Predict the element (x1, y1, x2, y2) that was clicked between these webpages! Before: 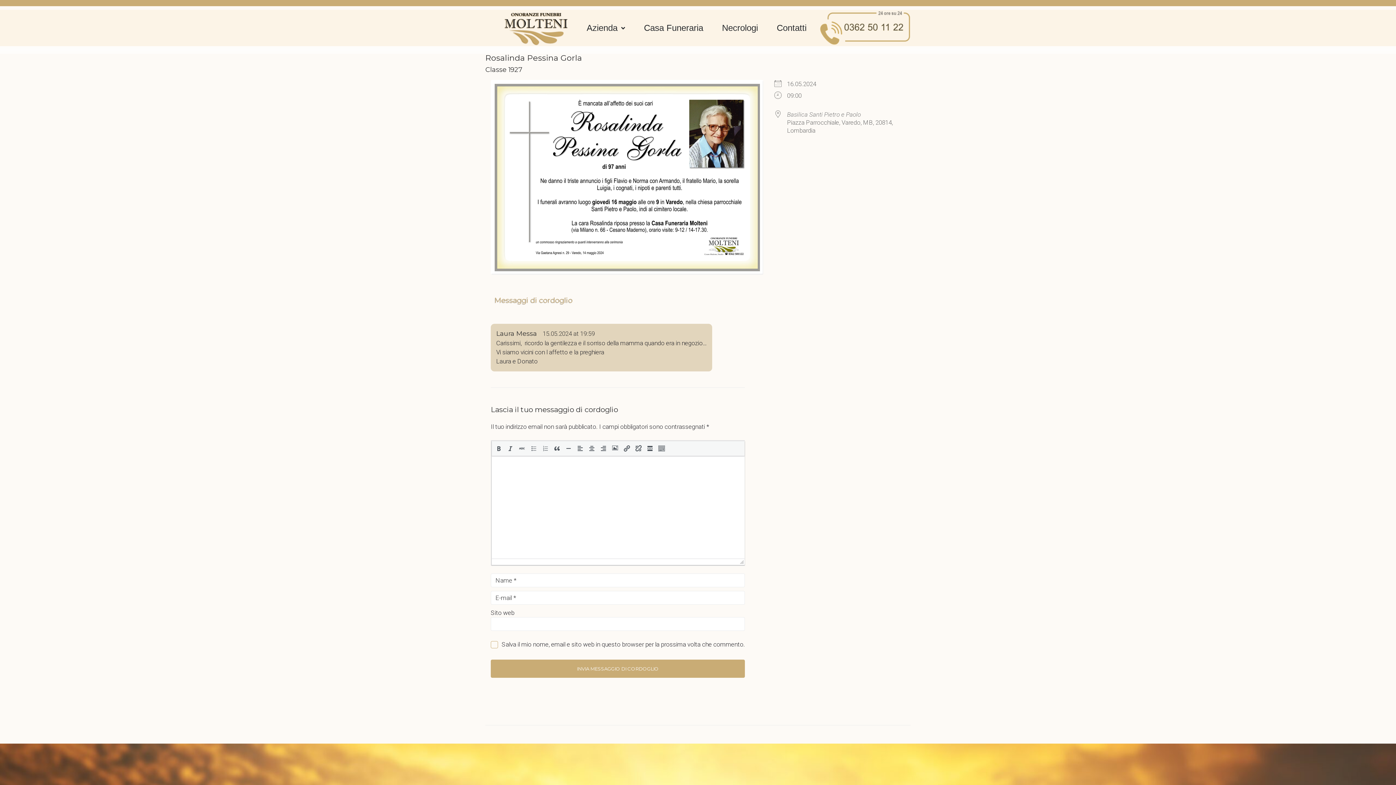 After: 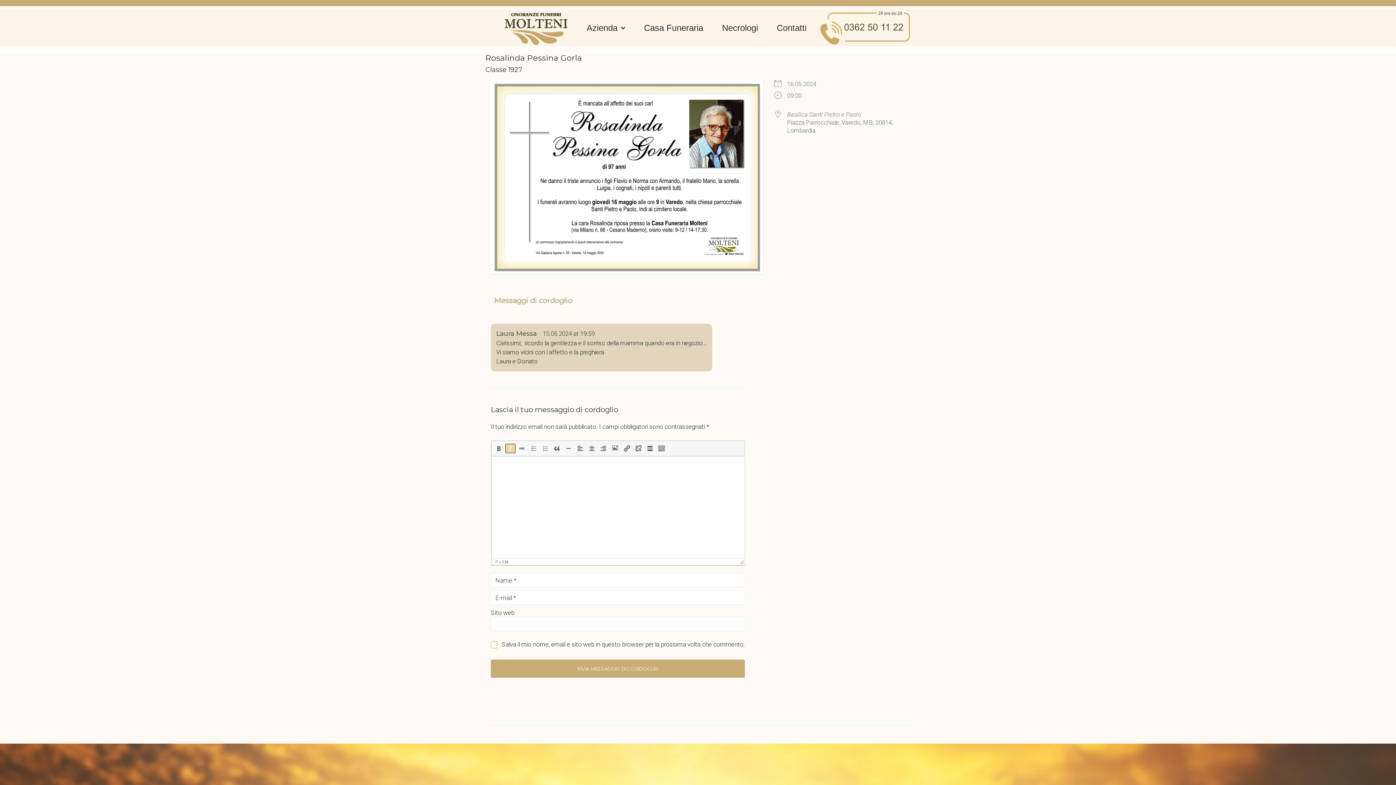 Action: label: Corsivo (⌘I) bbox: (505, 443, 515, 453)